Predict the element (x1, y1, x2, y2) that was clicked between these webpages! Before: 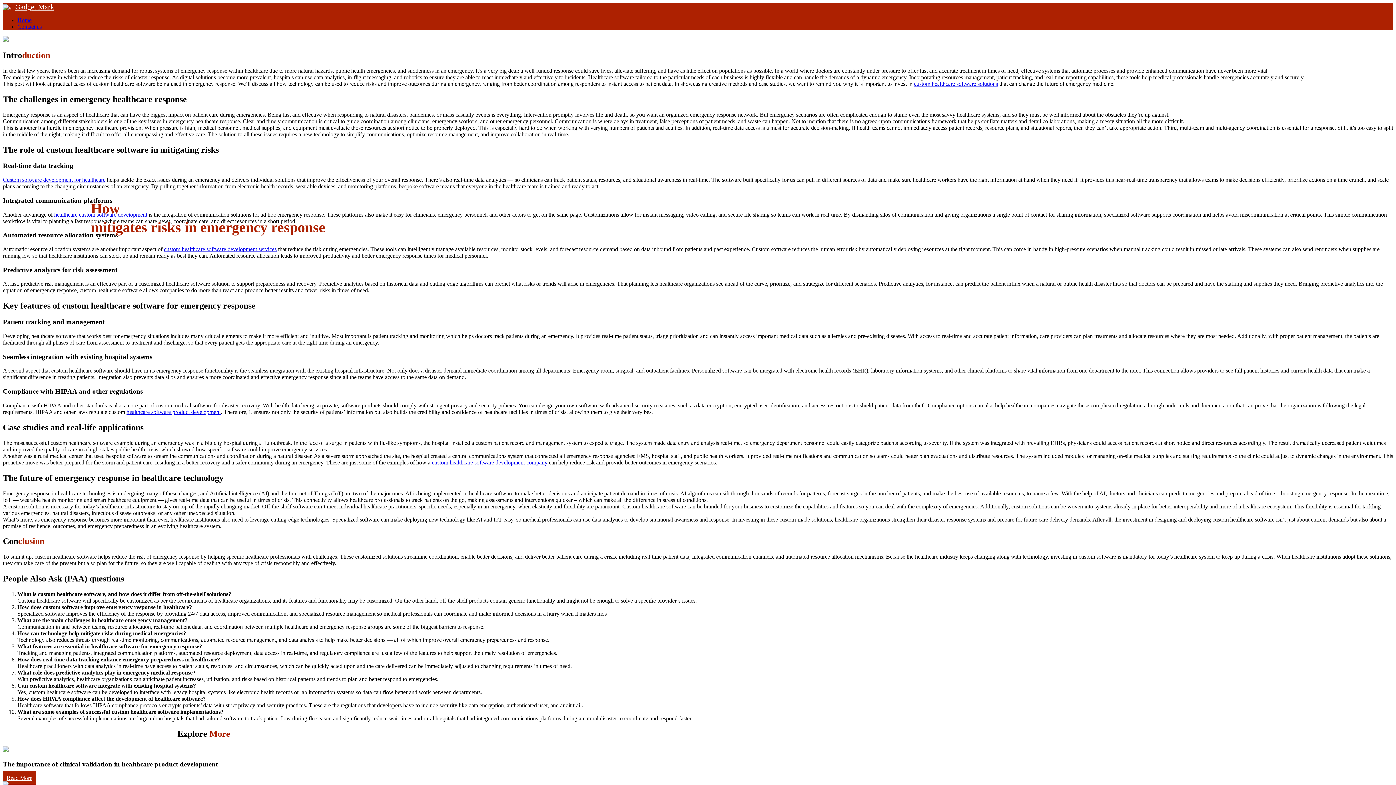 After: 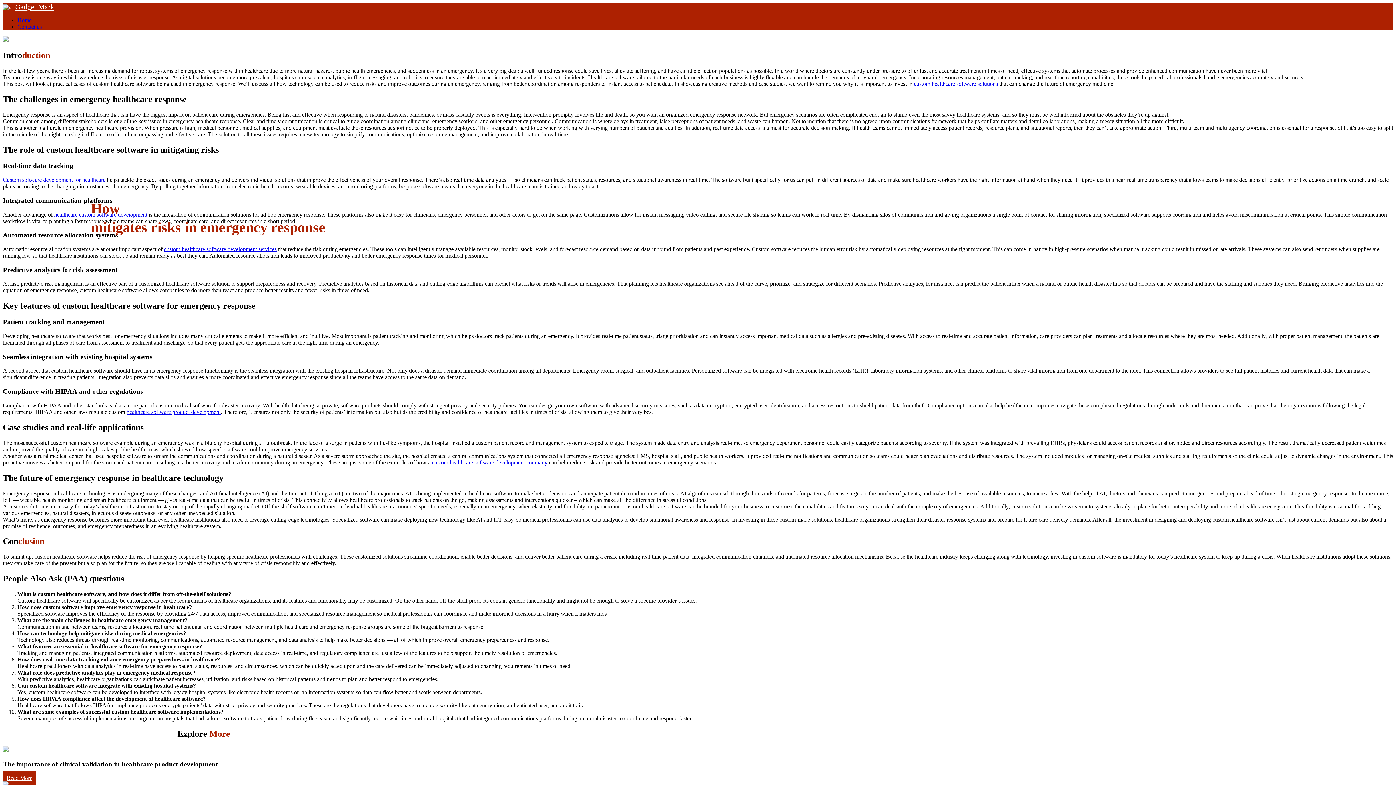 Action: label: healthcare software product development bbox: (126, 409, 220, 415)